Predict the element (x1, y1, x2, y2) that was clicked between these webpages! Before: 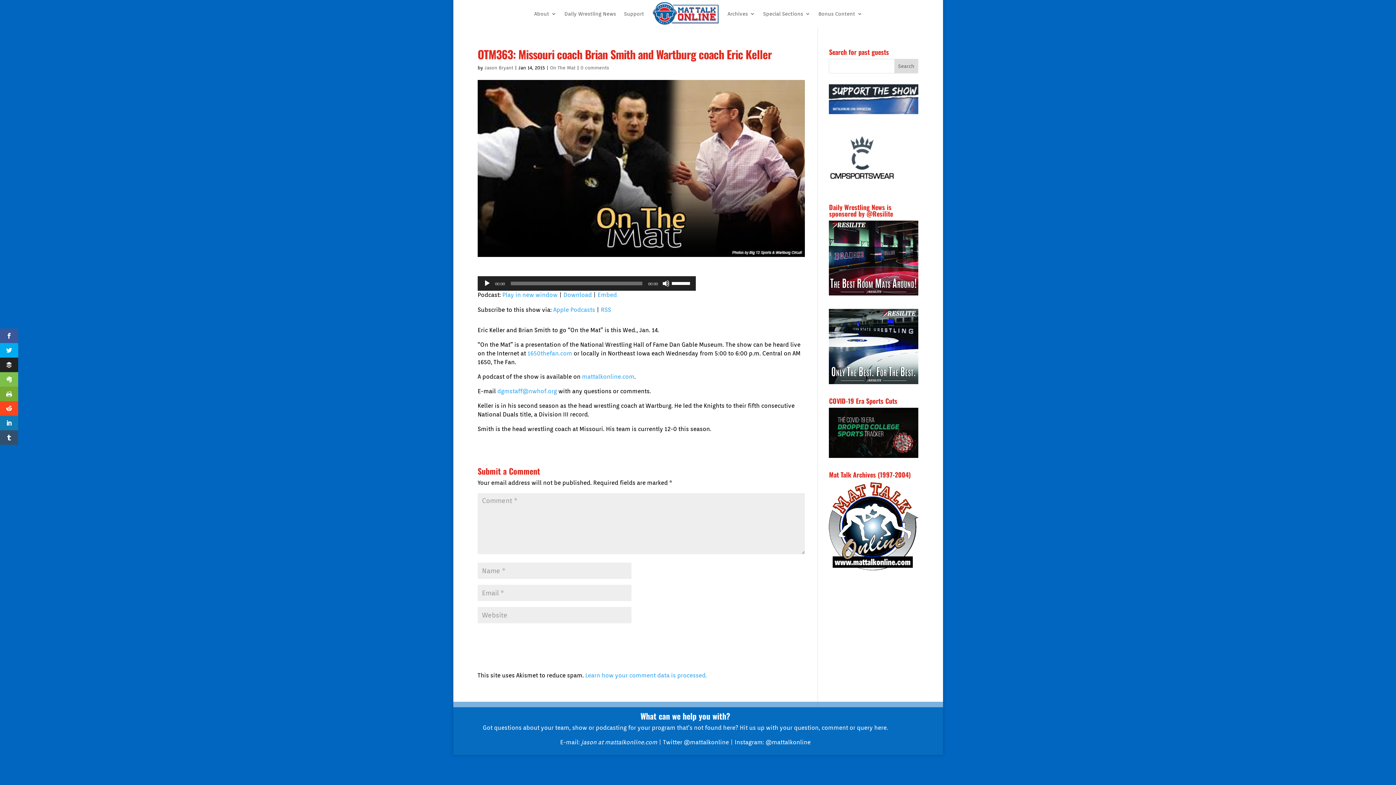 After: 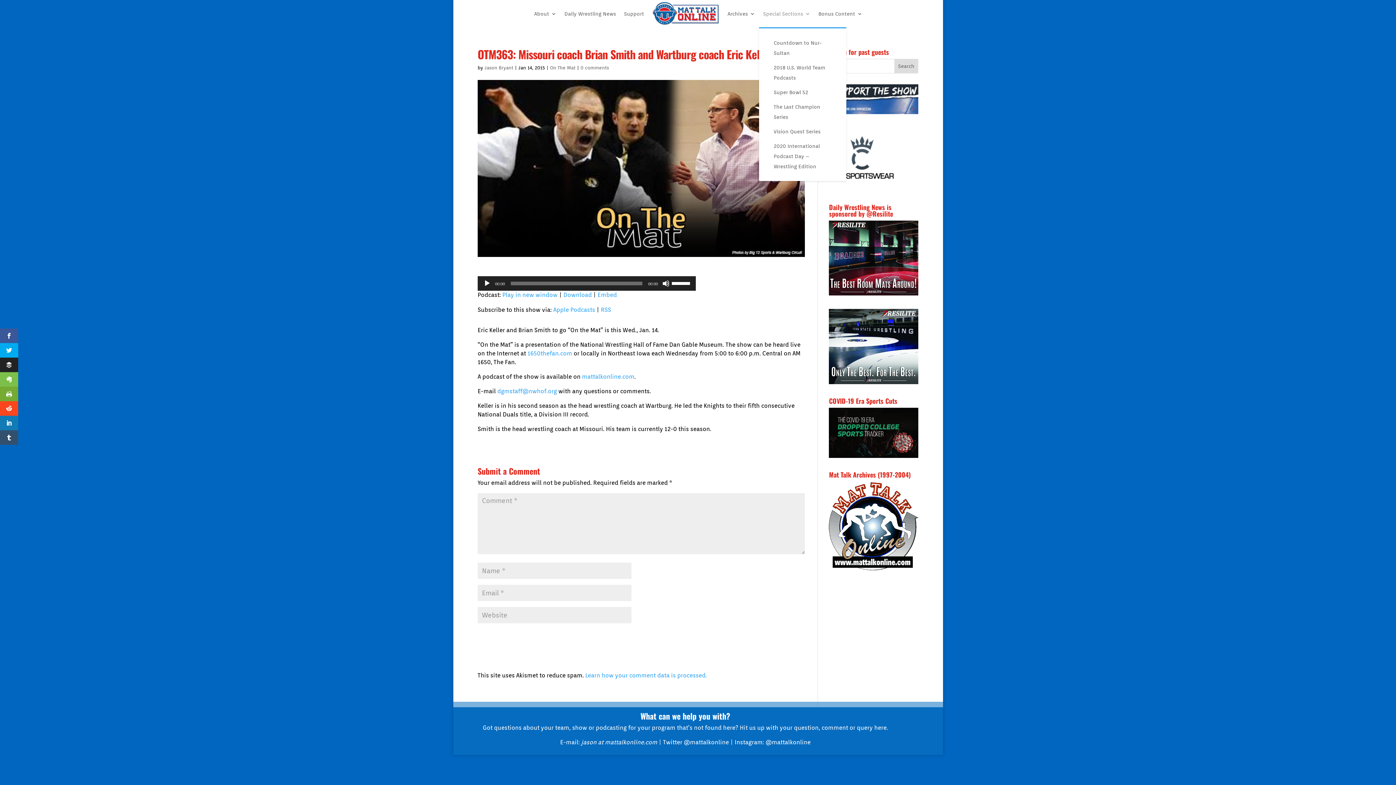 Action: bbox: (763, 0, 810, 27) label: Special Sections